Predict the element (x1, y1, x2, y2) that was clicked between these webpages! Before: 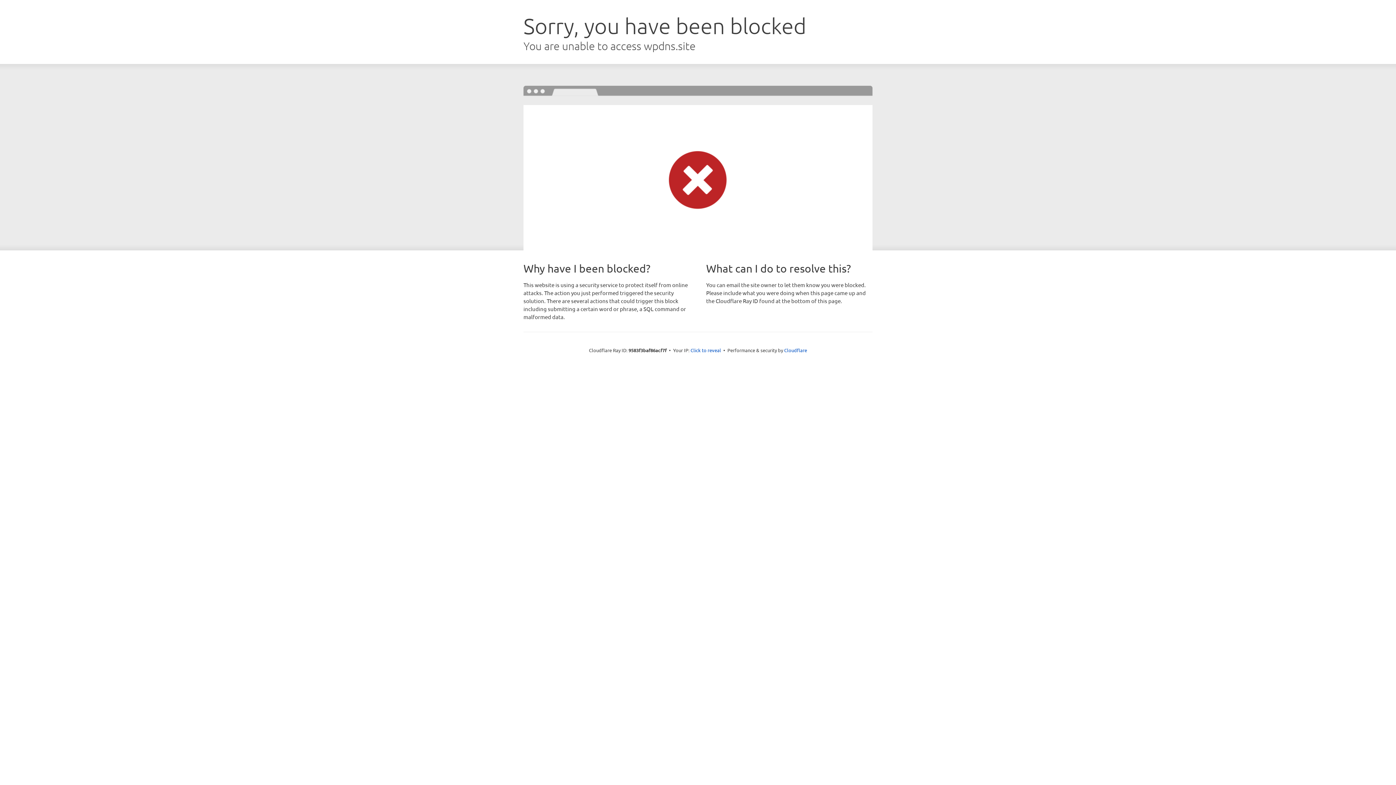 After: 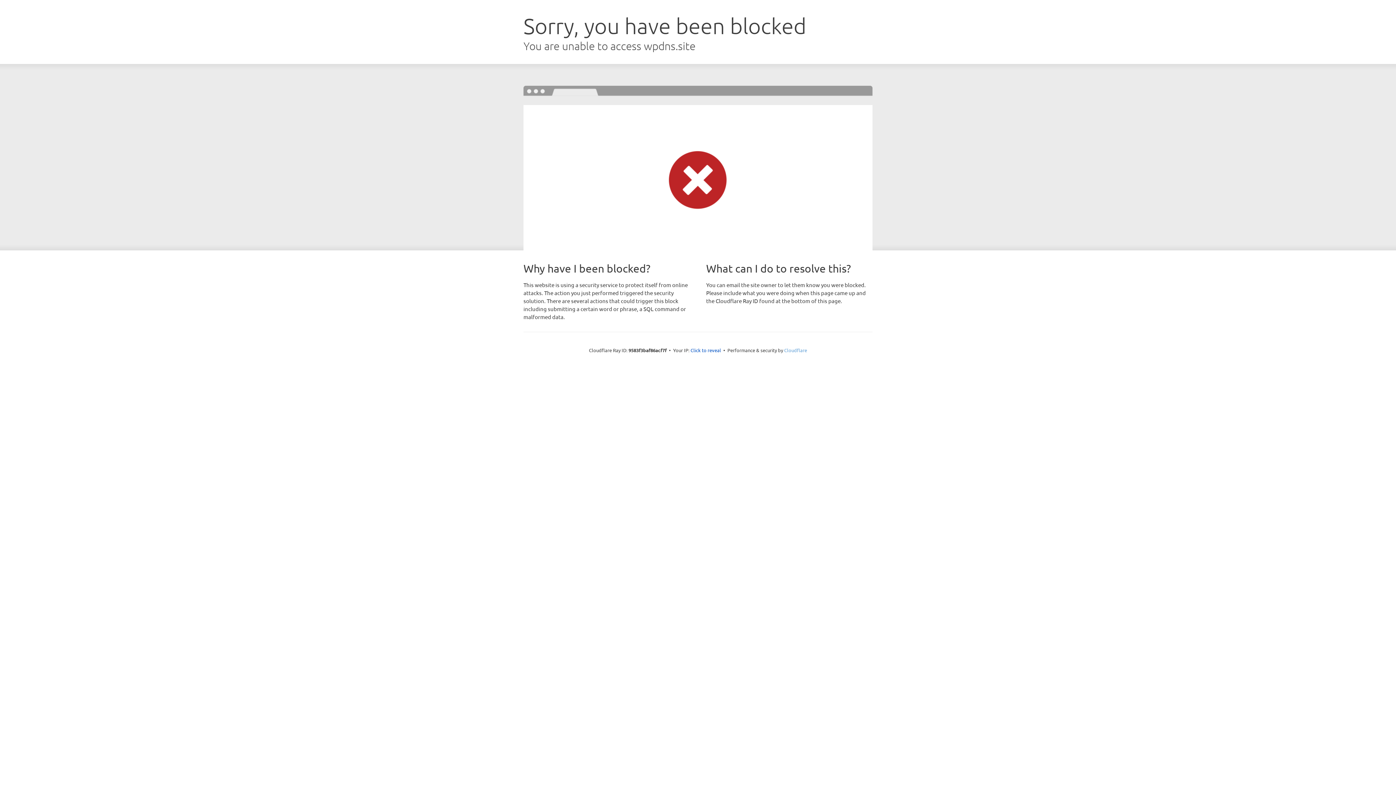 Action: bbox: (784, 347, 807, 353) label: Cloudflare